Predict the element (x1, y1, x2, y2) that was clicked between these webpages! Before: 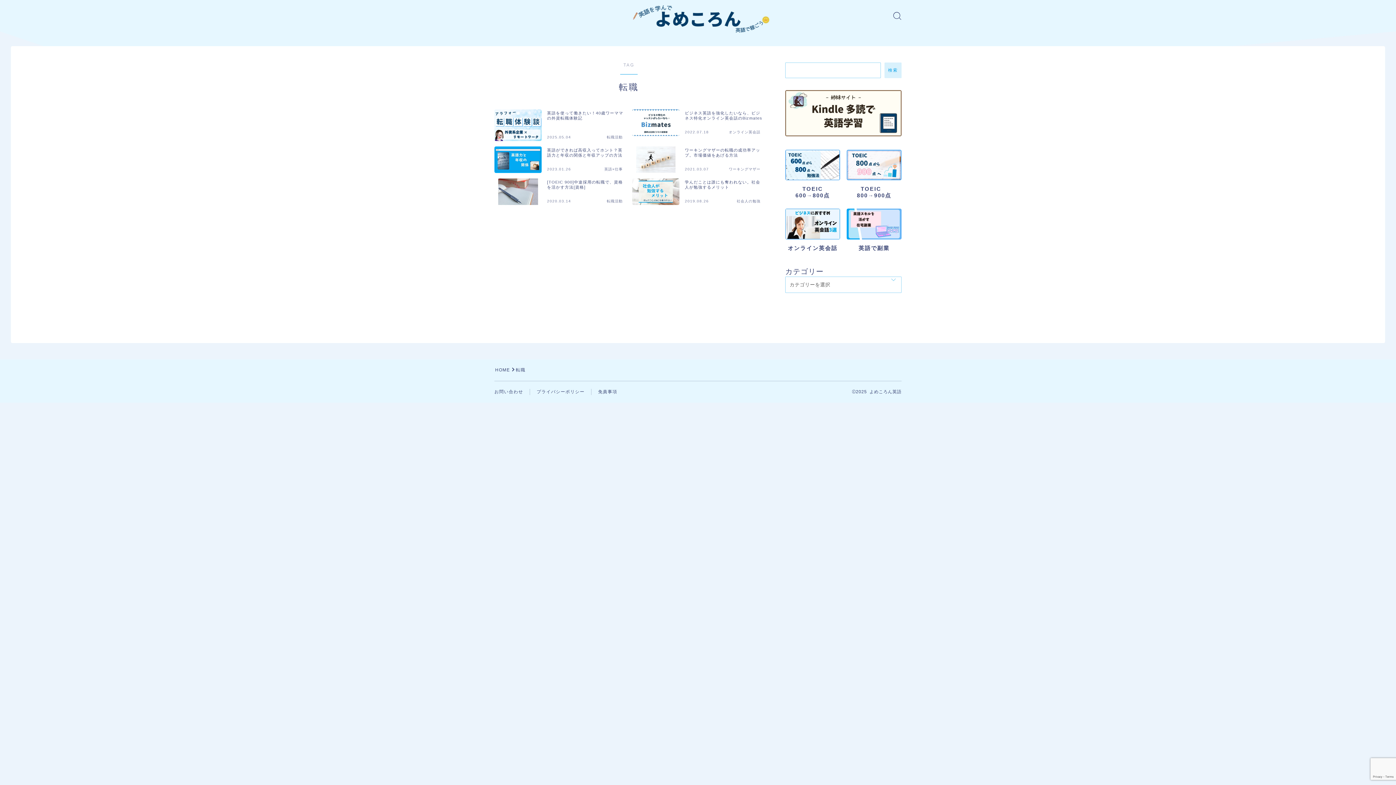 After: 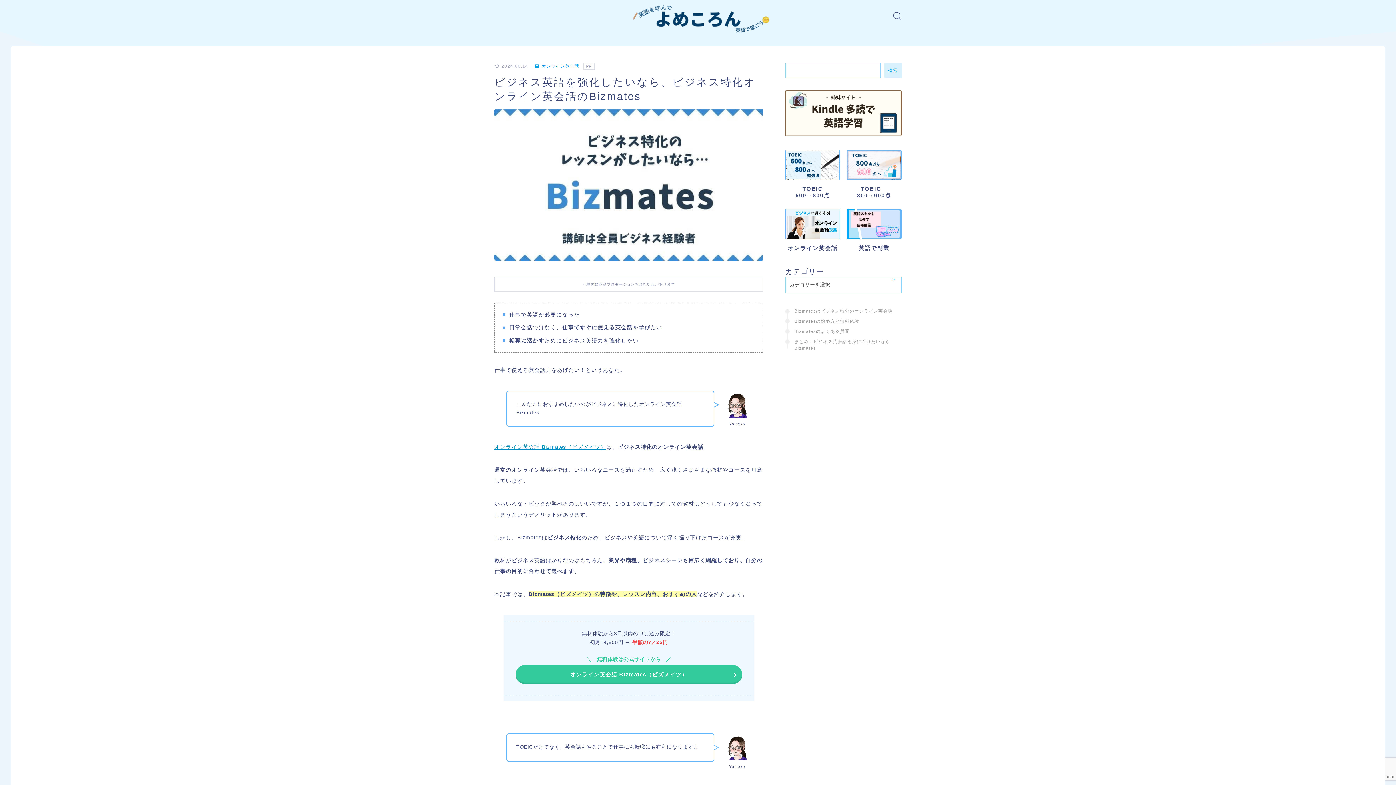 Action: bbox: (632, 109, 763, 136) label: ビジネス英語を強化したいなら、ビジネス特化オンライン英会話のBizmates
2022.07.18
オンライン英会話